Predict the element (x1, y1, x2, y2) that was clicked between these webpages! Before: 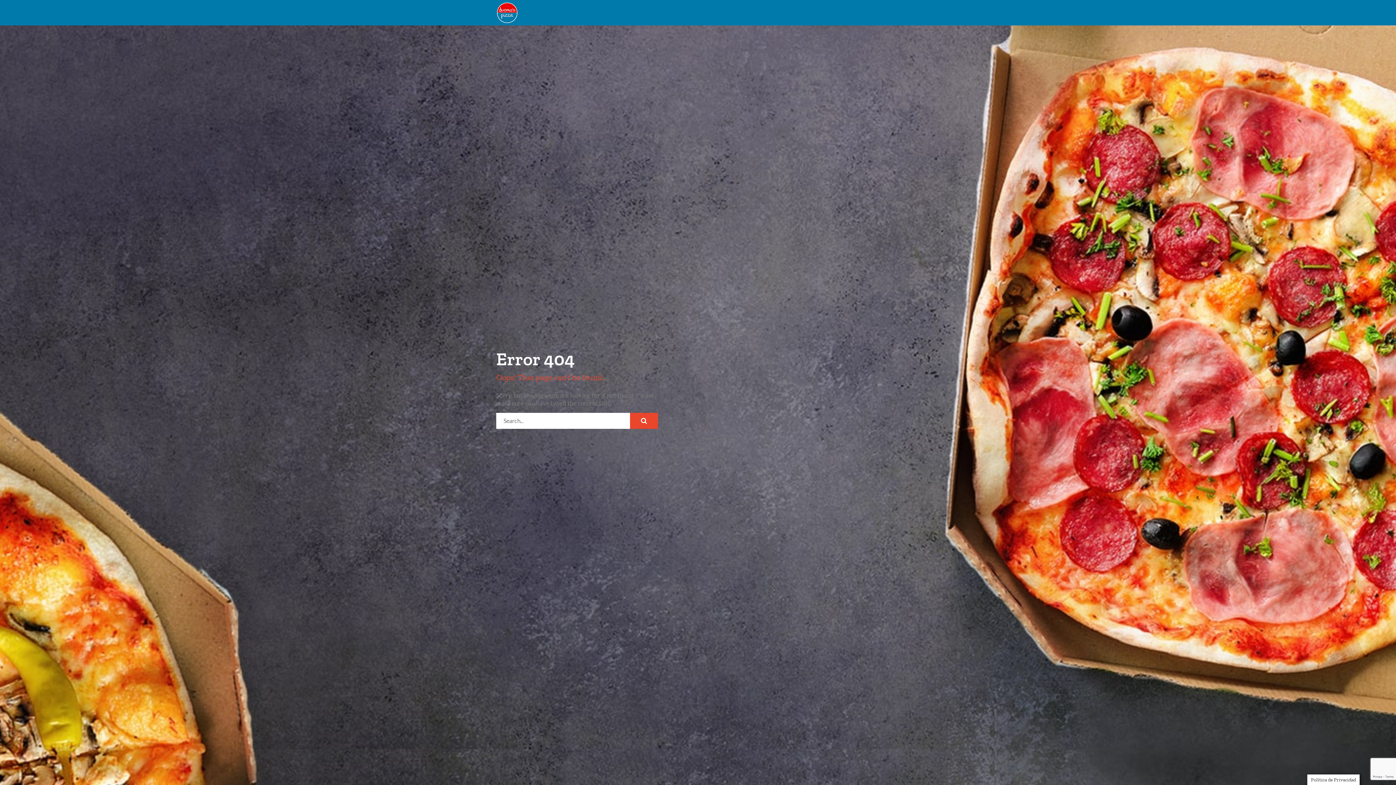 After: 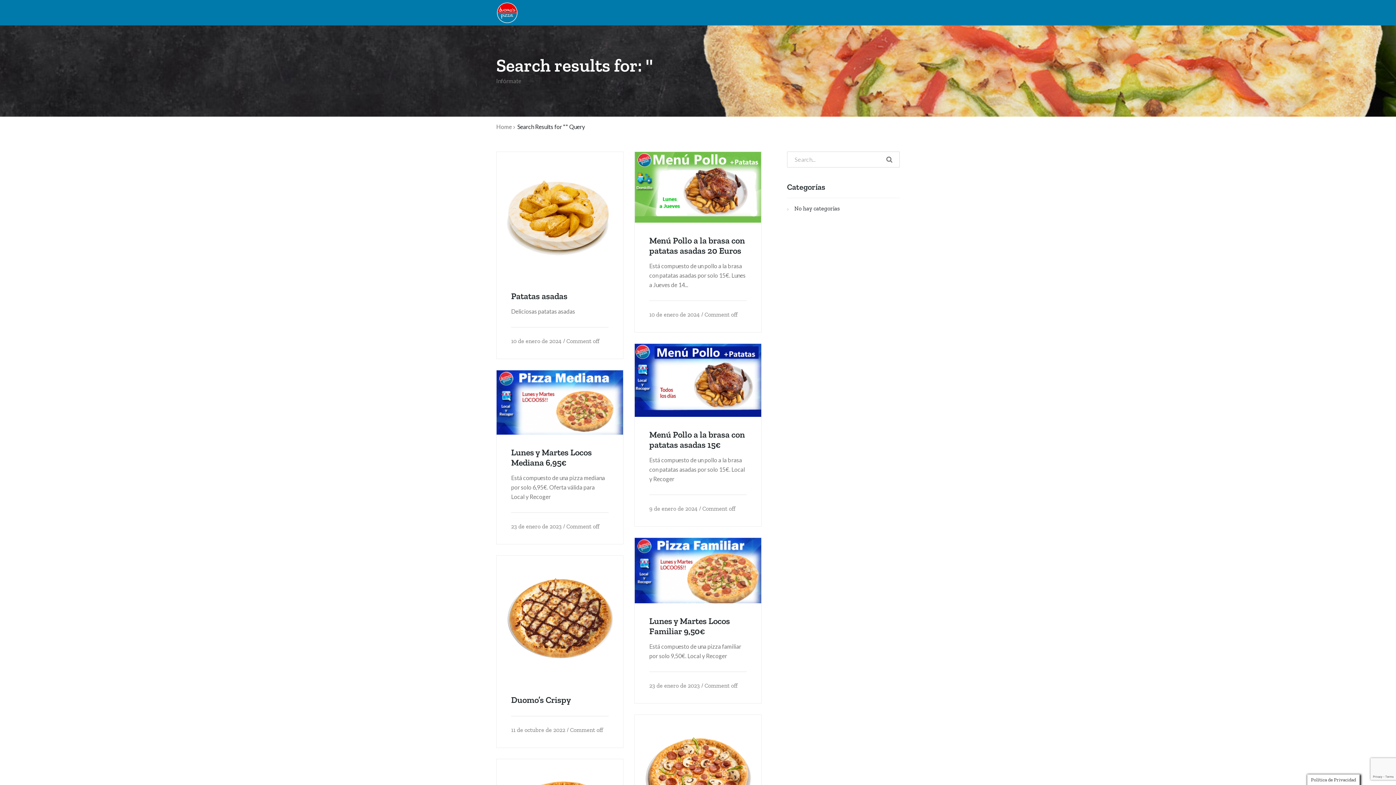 Action: bbox: (630, 413, 658, 429)